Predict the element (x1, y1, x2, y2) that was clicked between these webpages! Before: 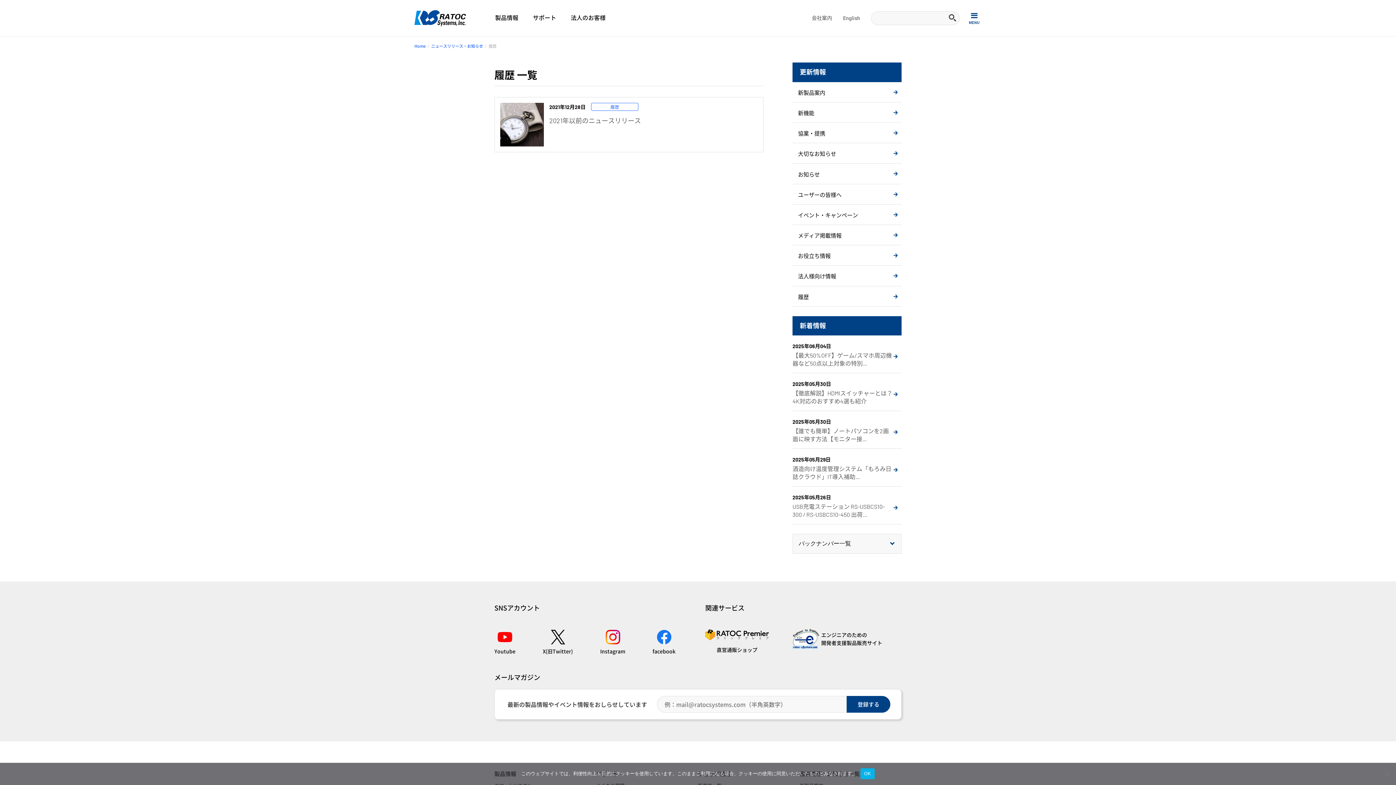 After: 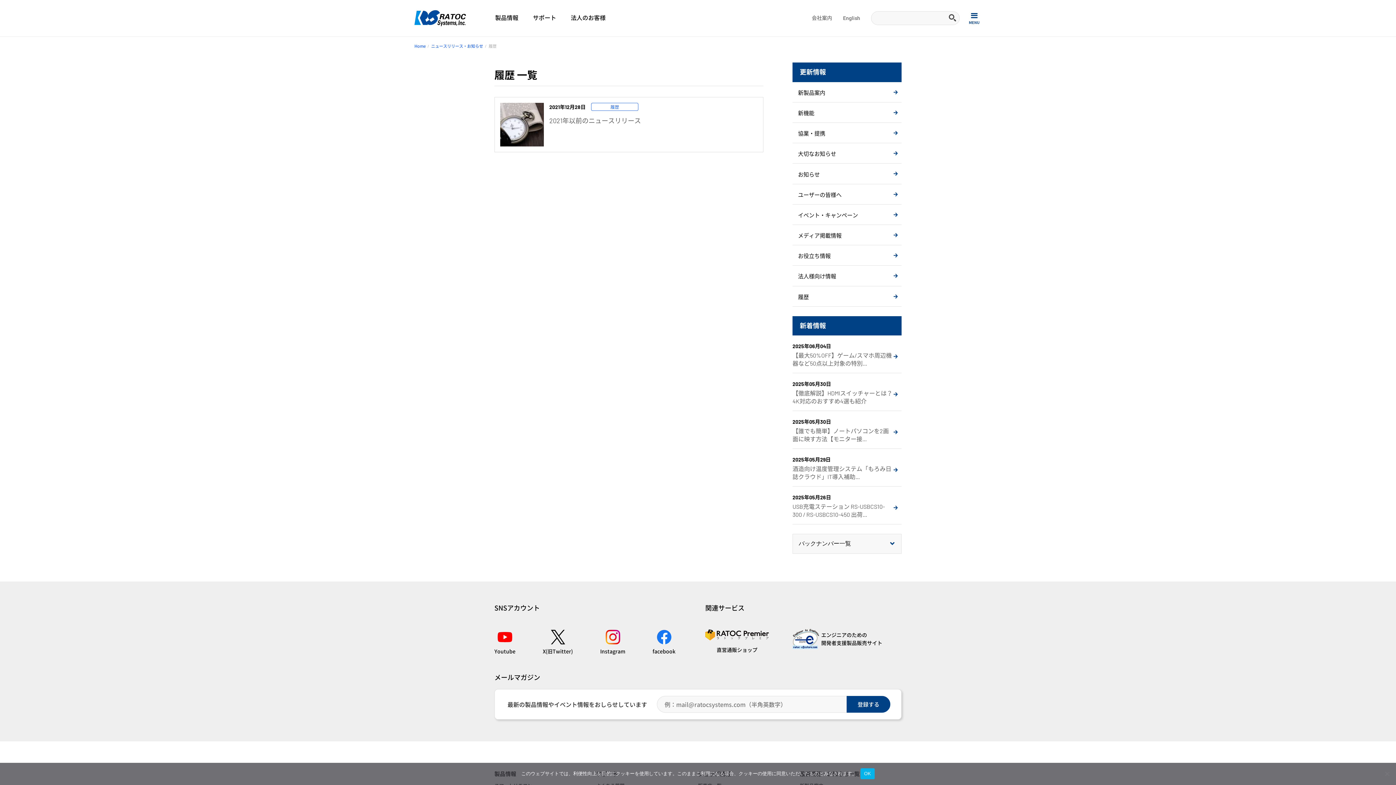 Action: bbox: (705, 625, 769, 653) label: 直営通販ショップ